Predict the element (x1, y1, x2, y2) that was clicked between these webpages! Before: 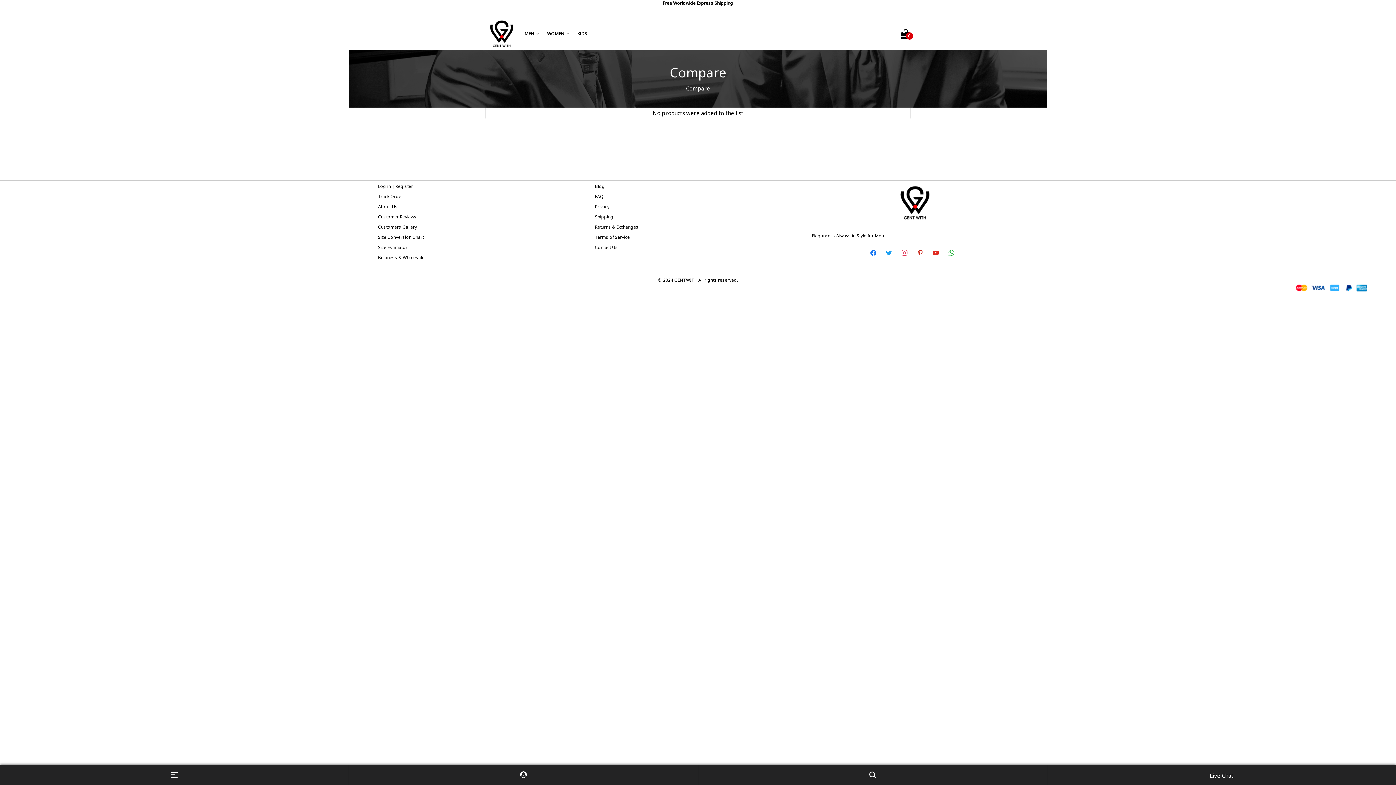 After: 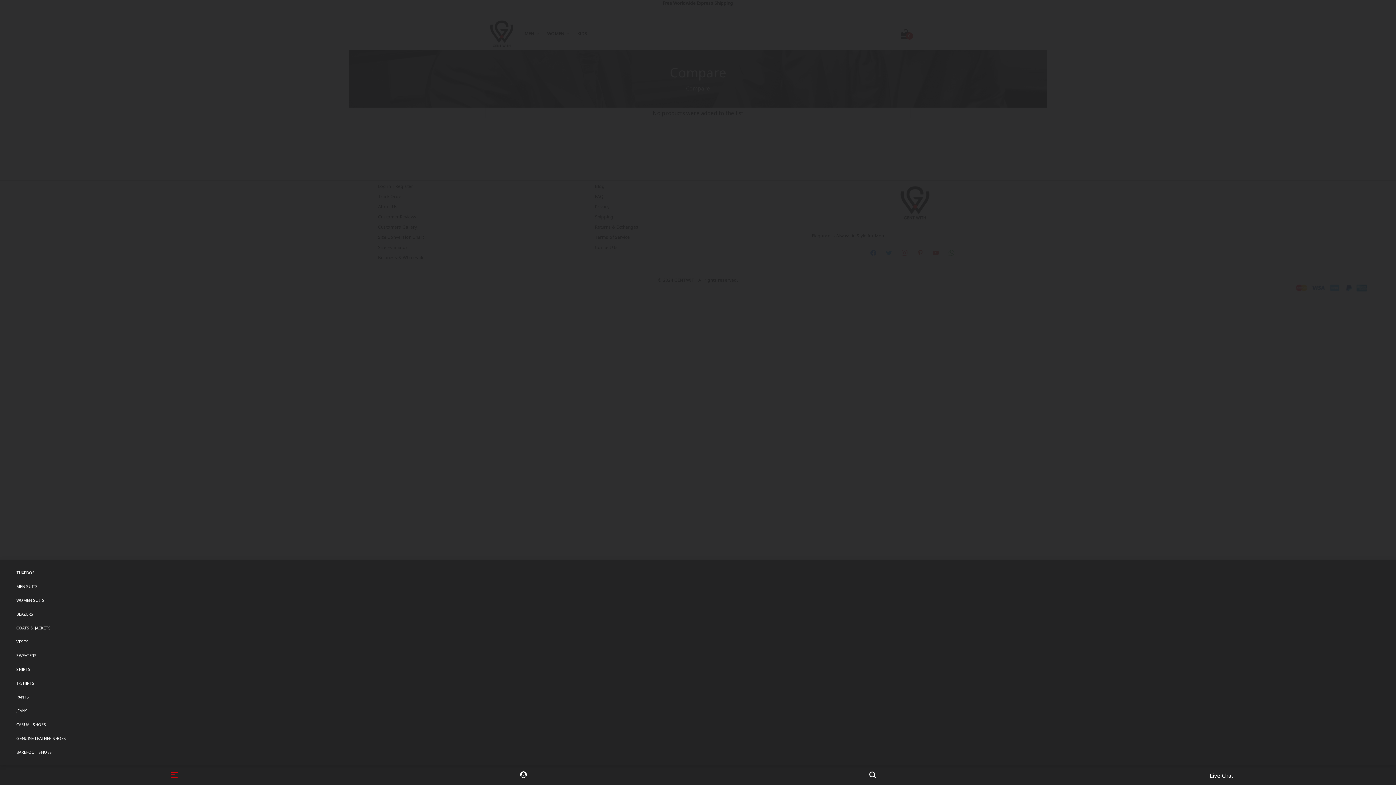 Action: bbox: (167, 768, 181, 782)